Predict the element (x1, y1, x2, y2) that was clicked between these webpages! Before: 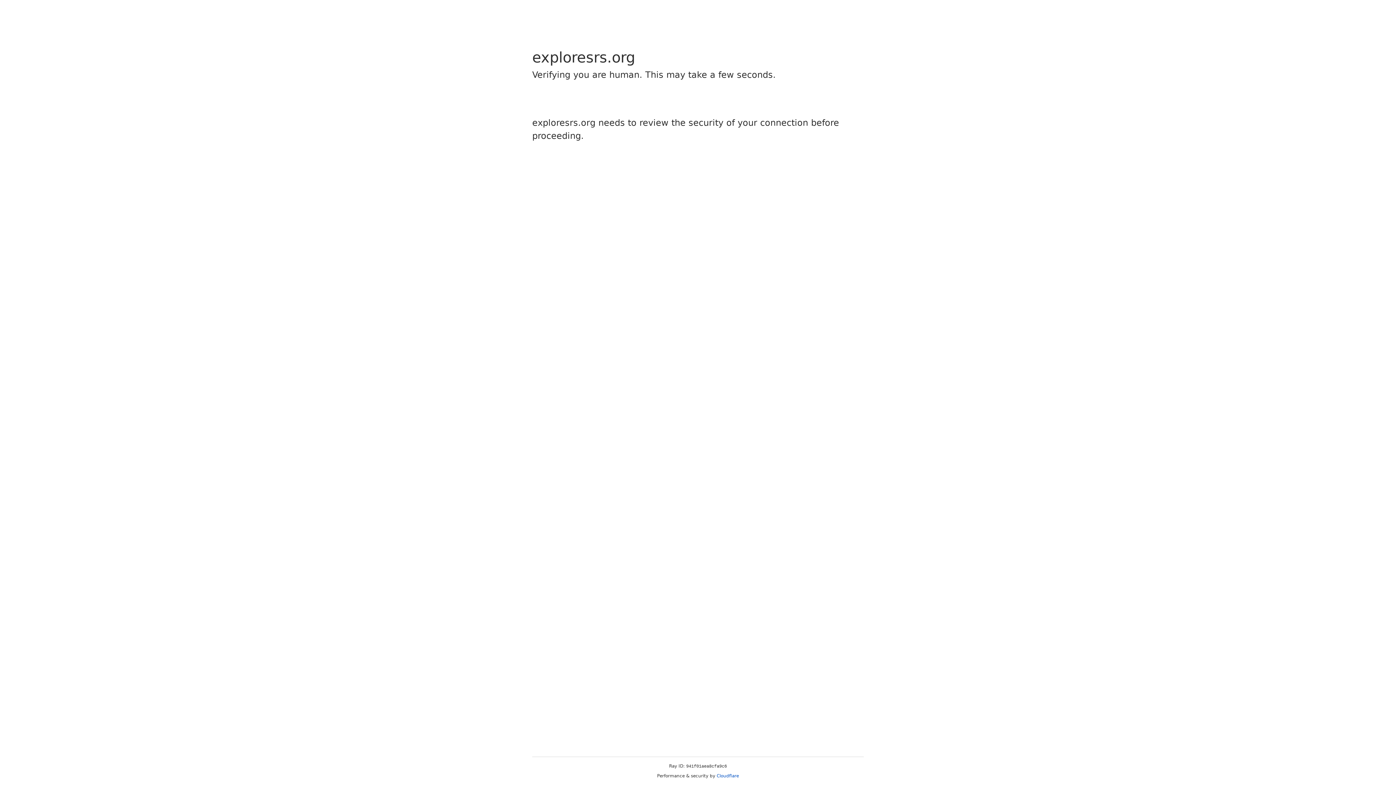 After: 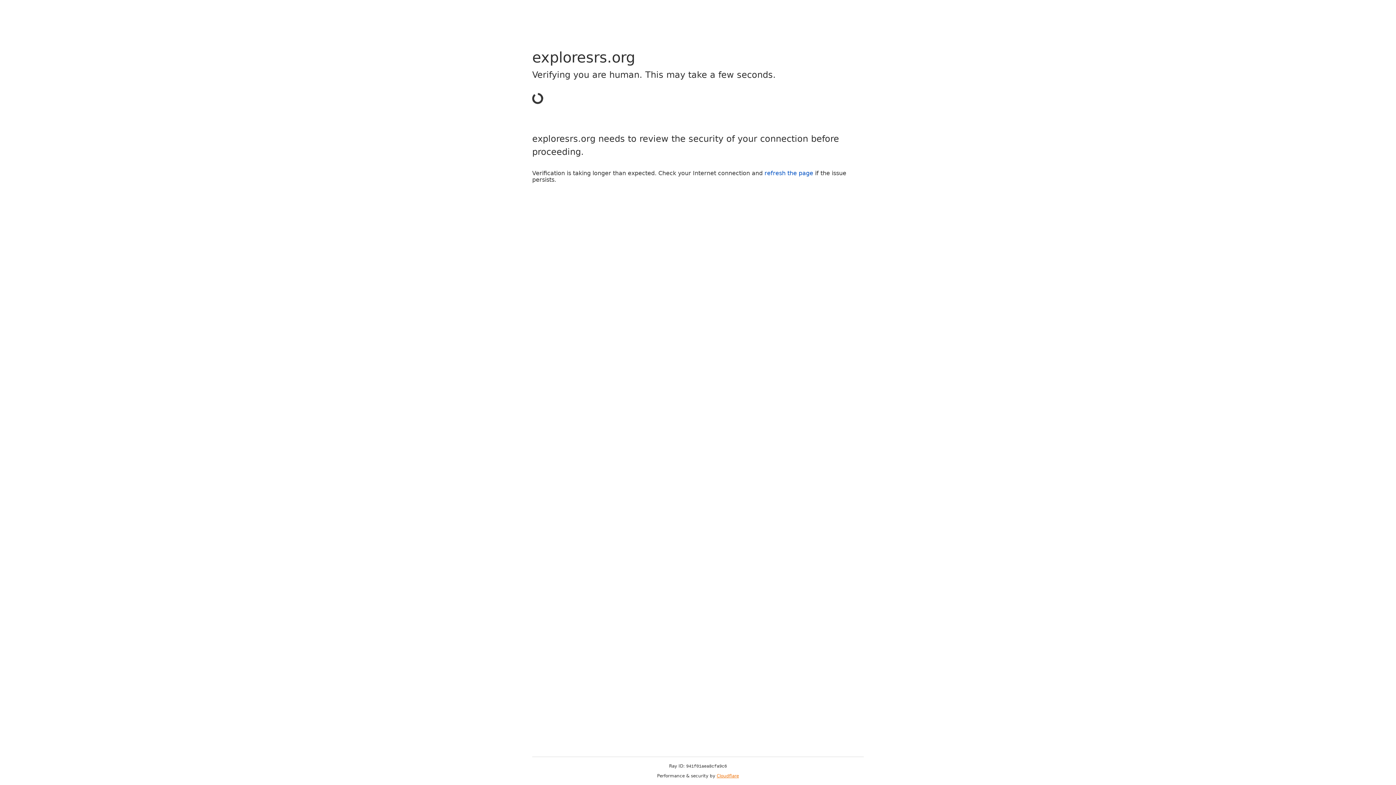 Action: label: Cloudflare bbox: (716, 773, 739, 778)